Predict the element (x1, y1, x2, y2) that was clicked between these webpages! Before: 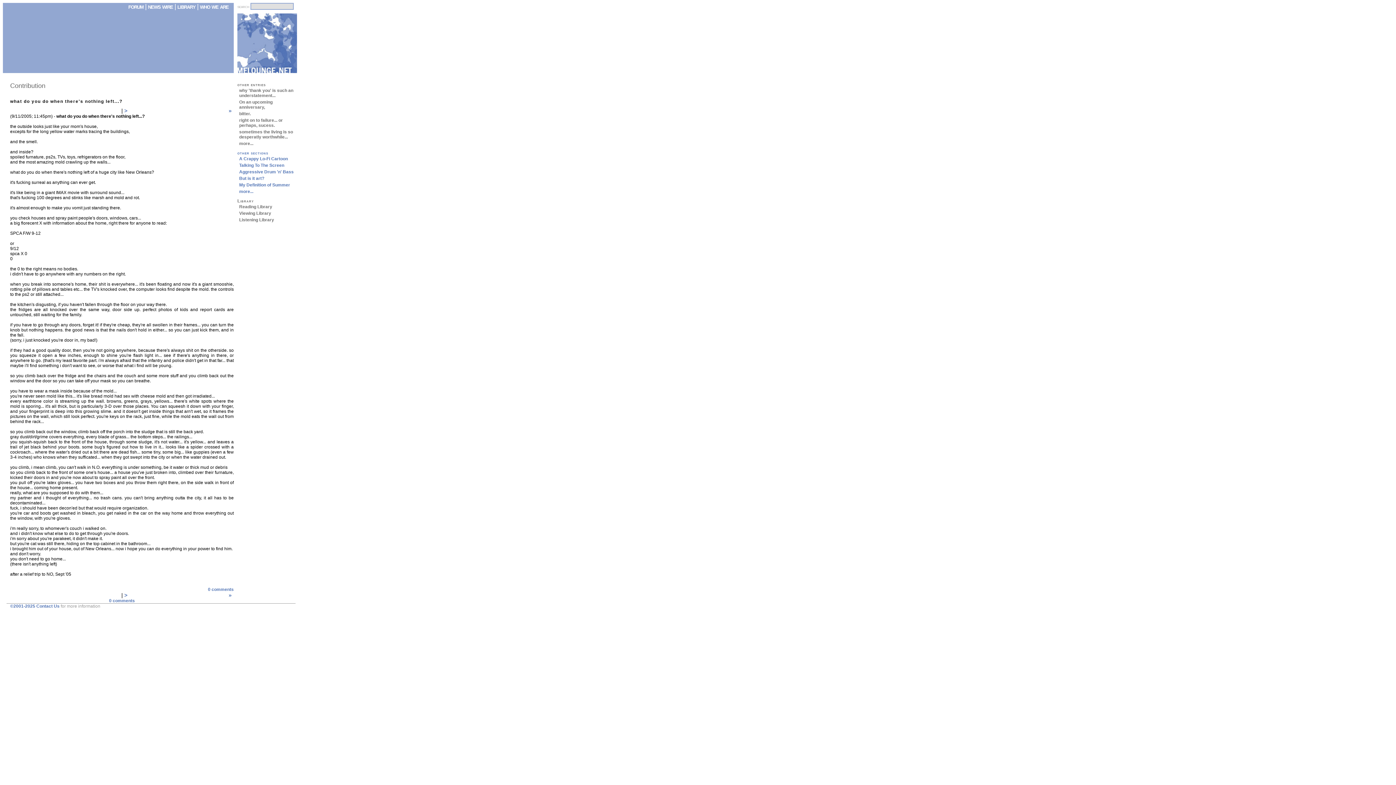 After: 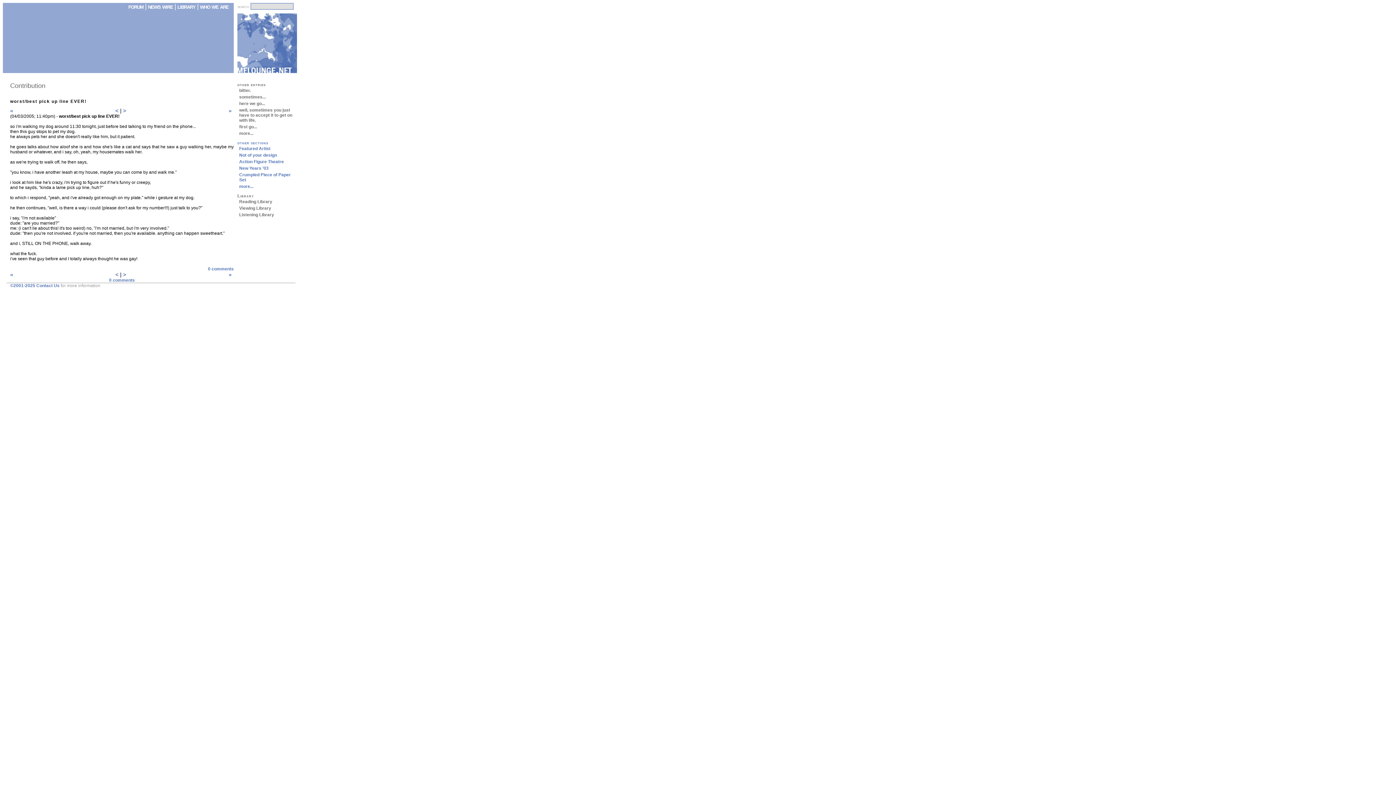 Action: bbox: (124, 107, 127, 113) label: >